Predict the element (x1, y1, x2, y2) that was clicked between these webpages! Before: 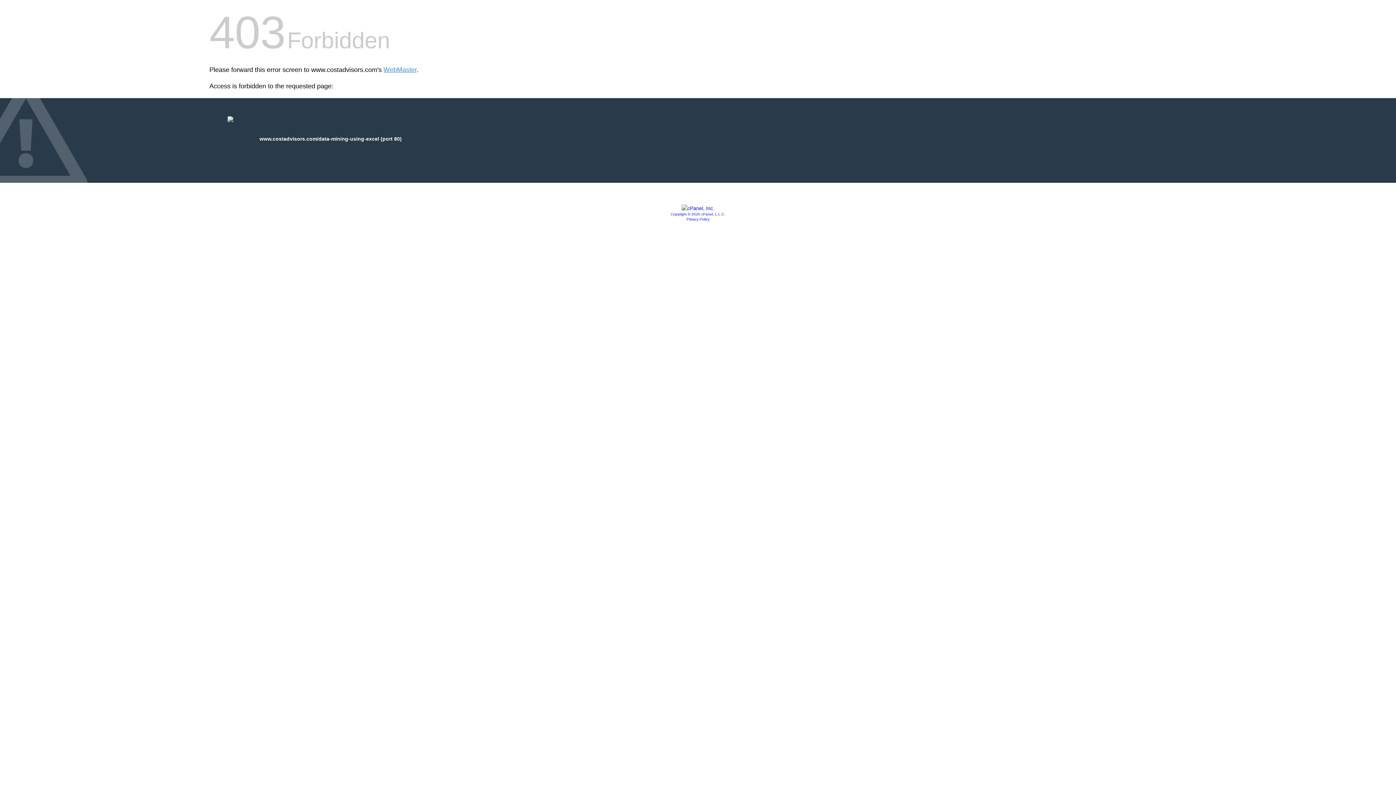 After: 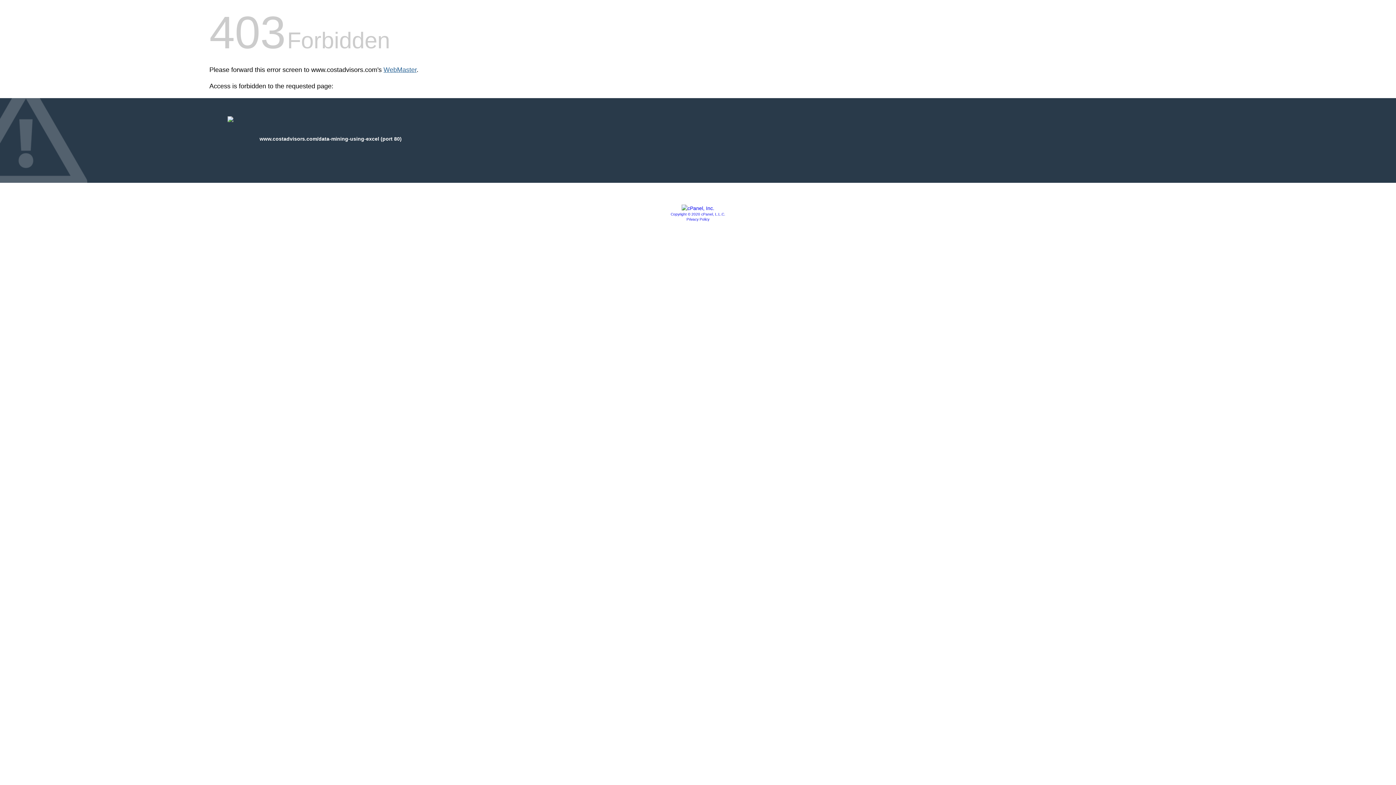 Action: label: WebMaster bbox: (383, 66, 416, 73)